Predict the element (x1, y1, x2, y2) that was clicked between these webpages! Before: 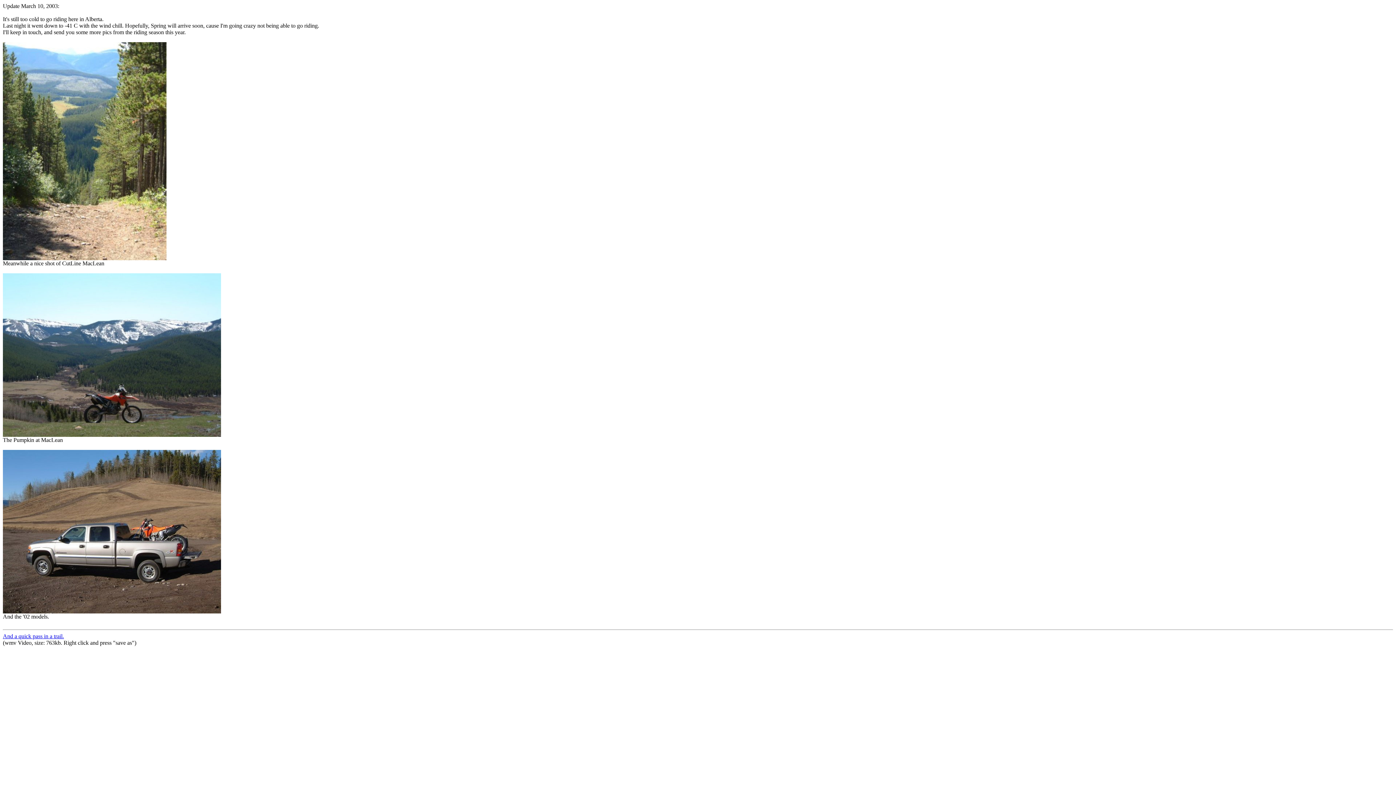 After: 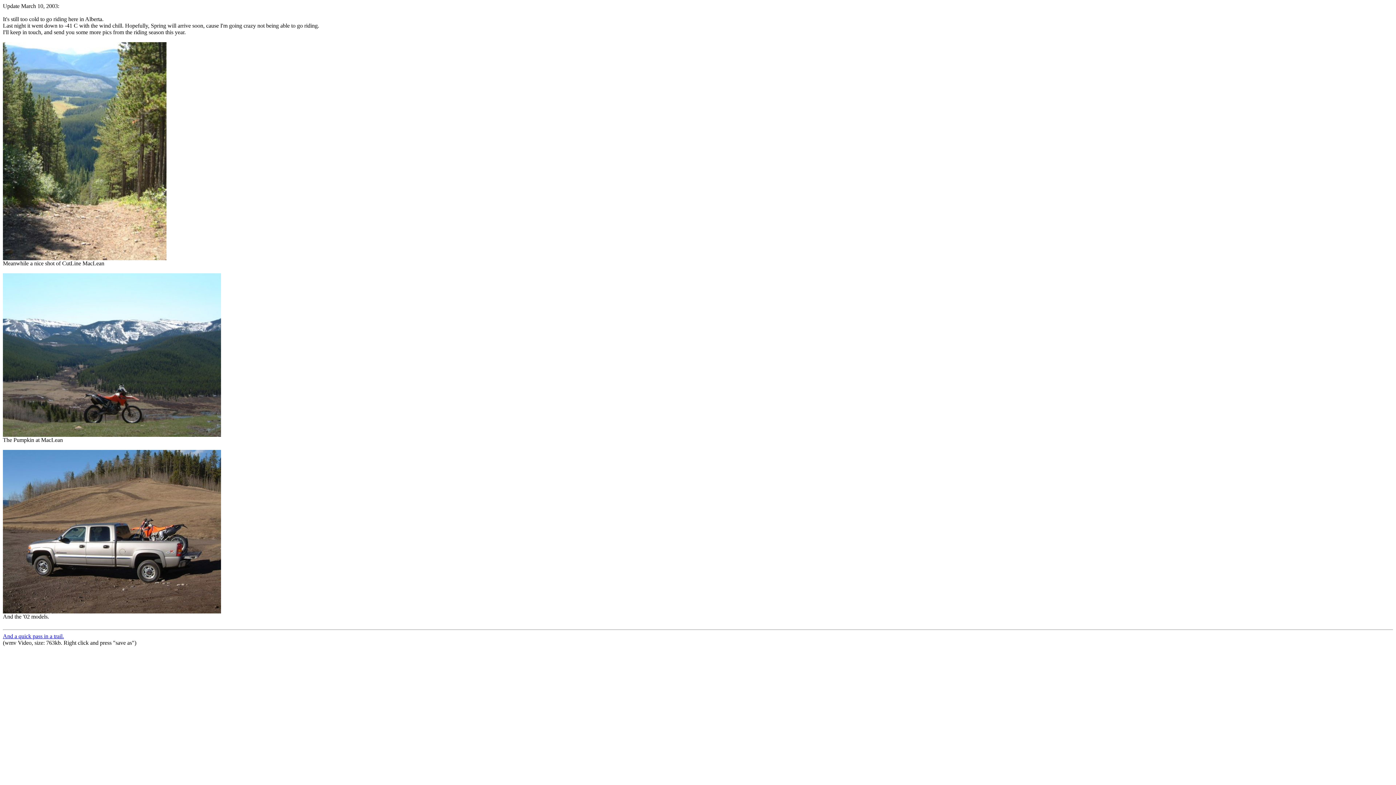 Action: bbox: (2, 633, 64, 639) label: And a quick pass in a trail.